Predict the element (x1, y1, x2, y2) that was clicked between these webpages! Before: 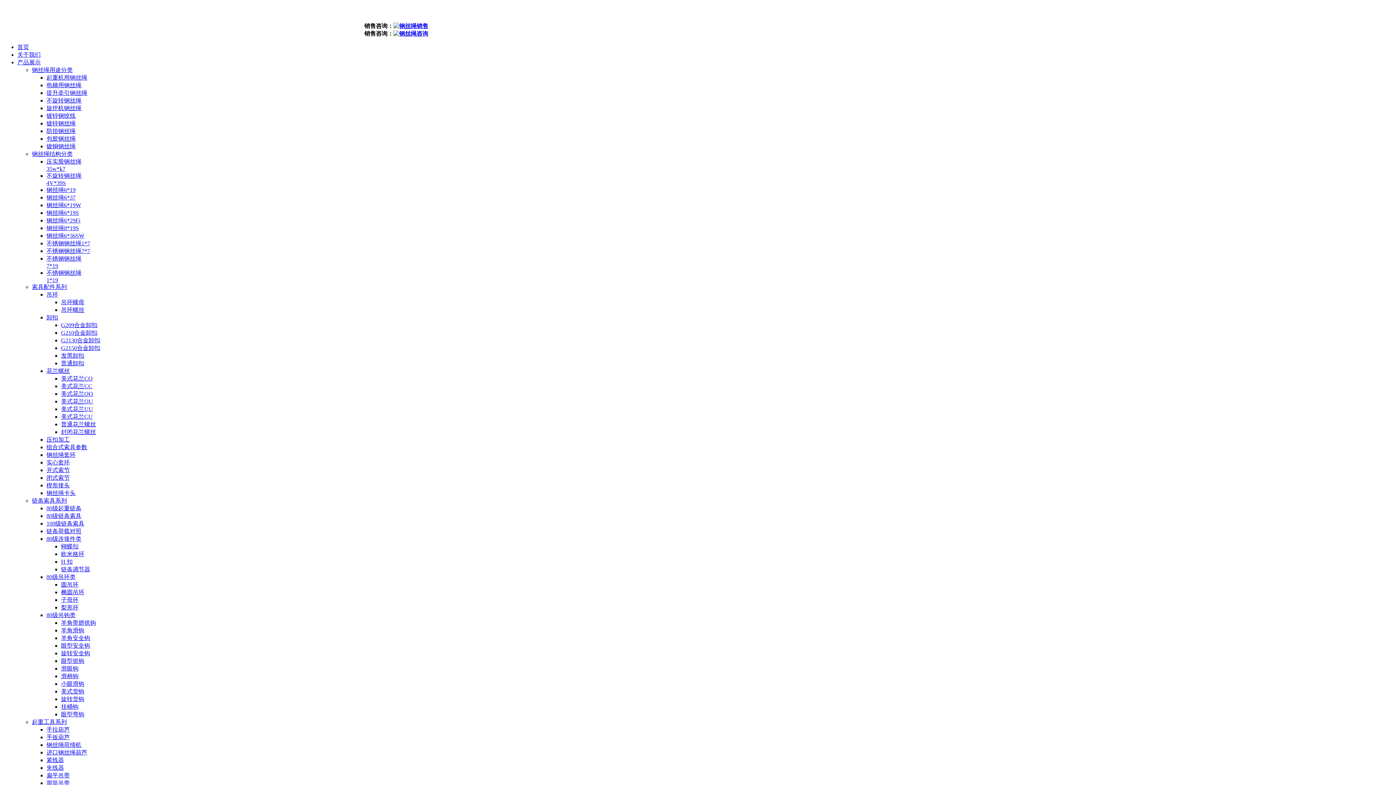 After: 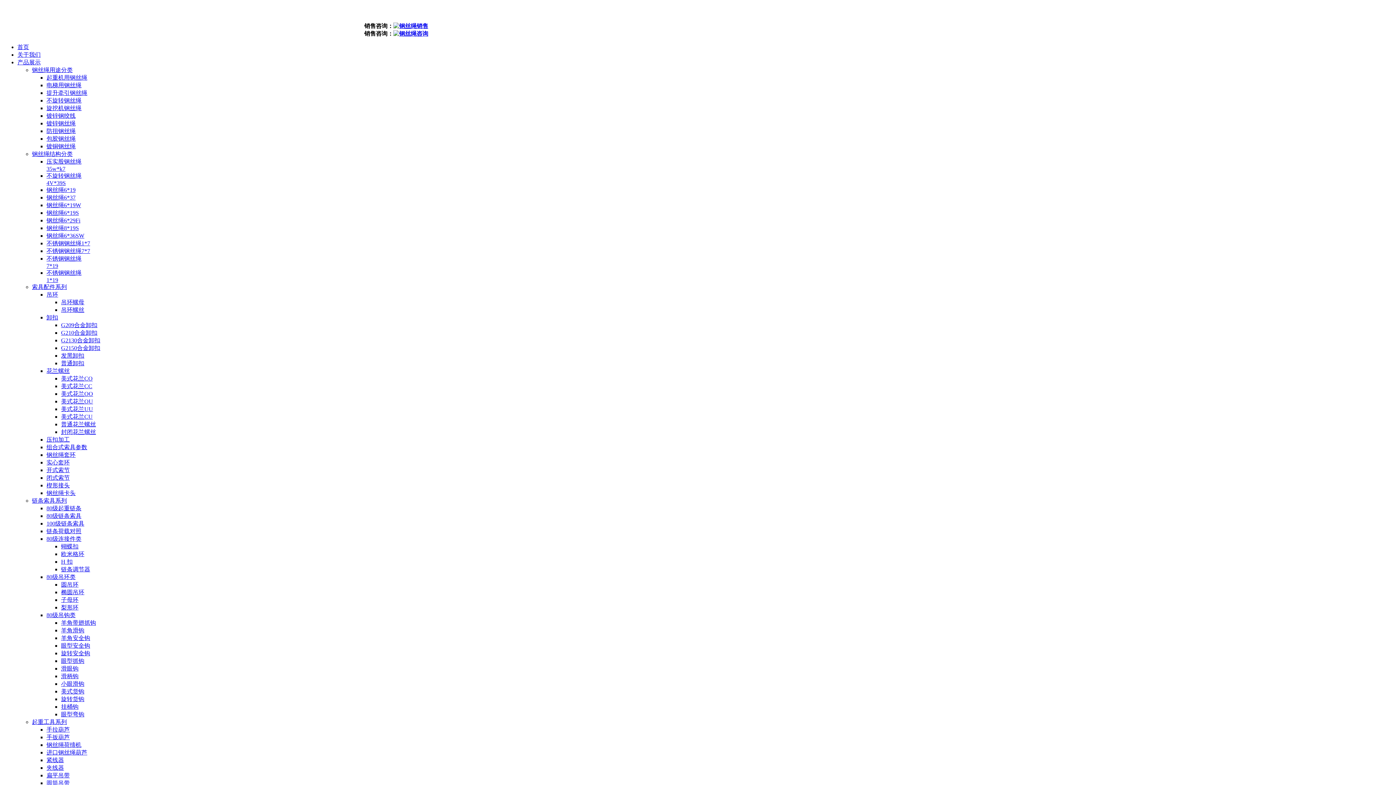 Action: label: 起重工具系列 bbox: (32, 719, 66, 725)